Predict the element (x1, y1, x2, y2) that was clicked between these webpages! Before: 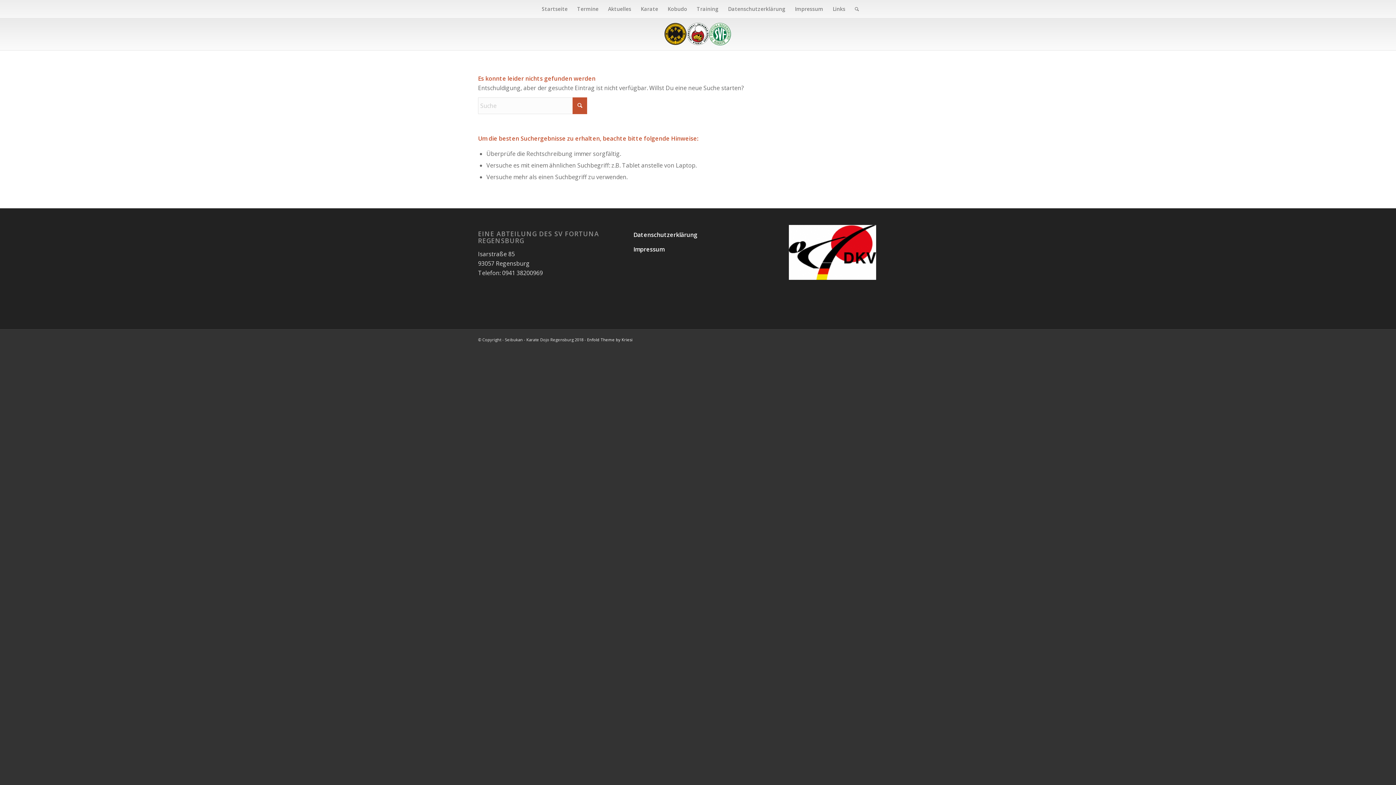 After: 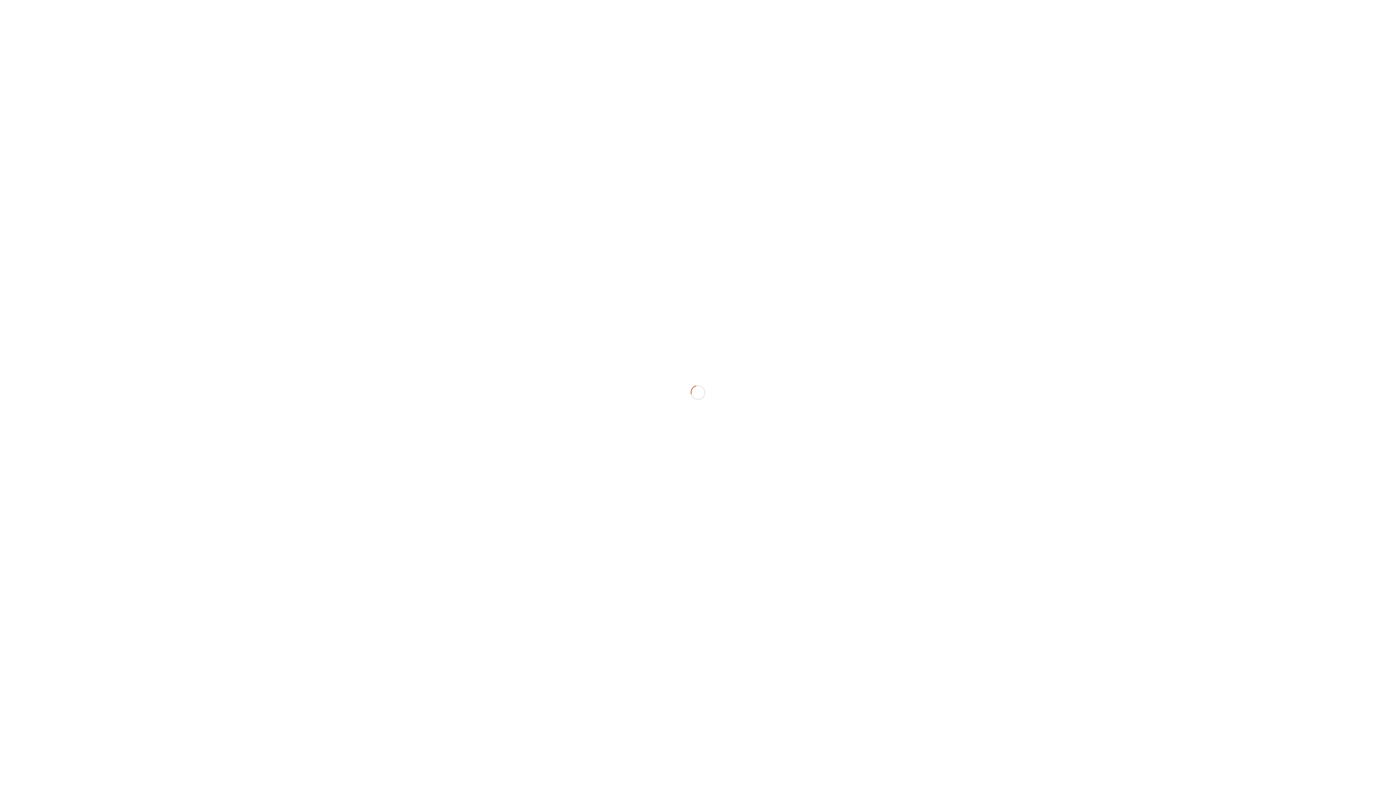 Action: bbox: (633, 245, 664, 253) label: Impressum